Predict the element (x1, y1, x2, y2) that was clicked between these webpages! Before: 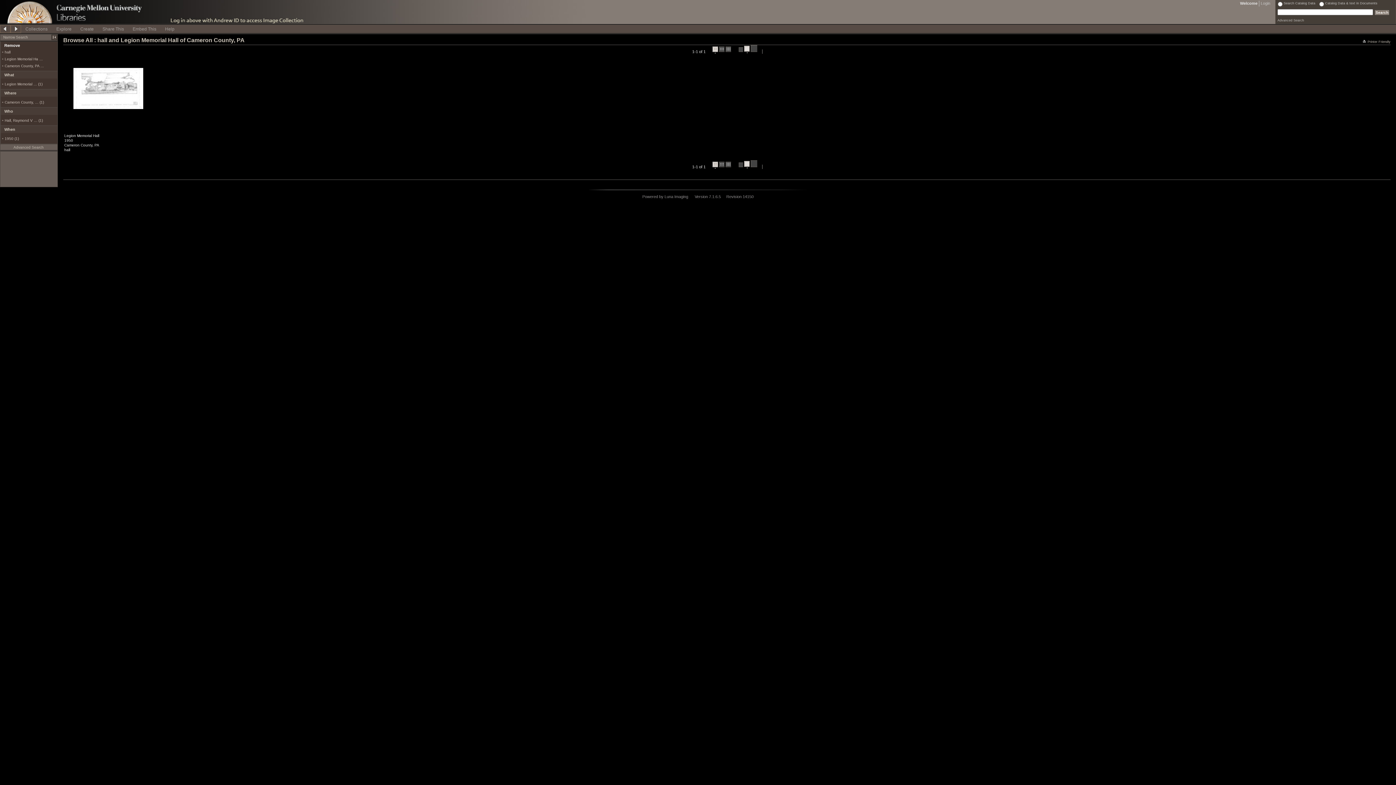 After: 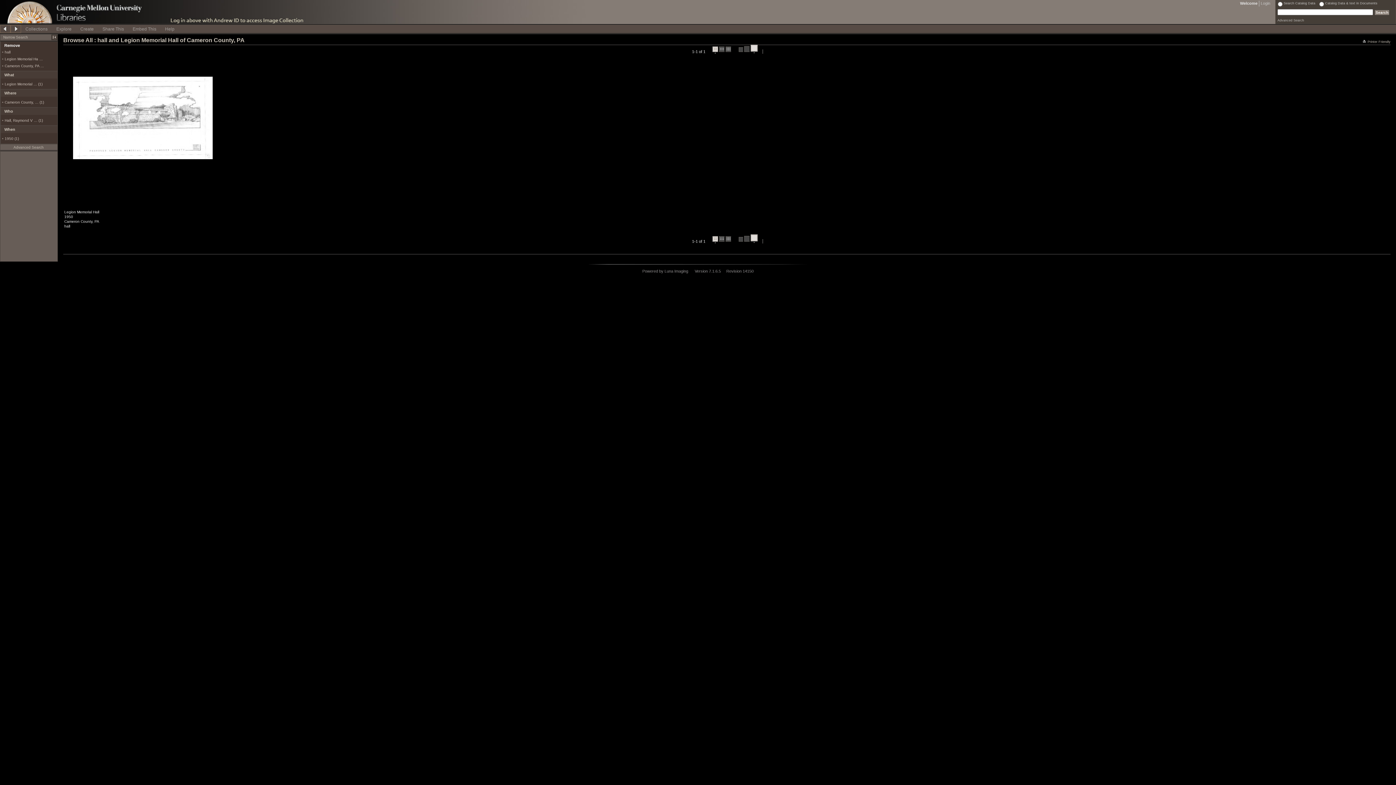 Action: bbox: (750, 44, 757, 53) label:  